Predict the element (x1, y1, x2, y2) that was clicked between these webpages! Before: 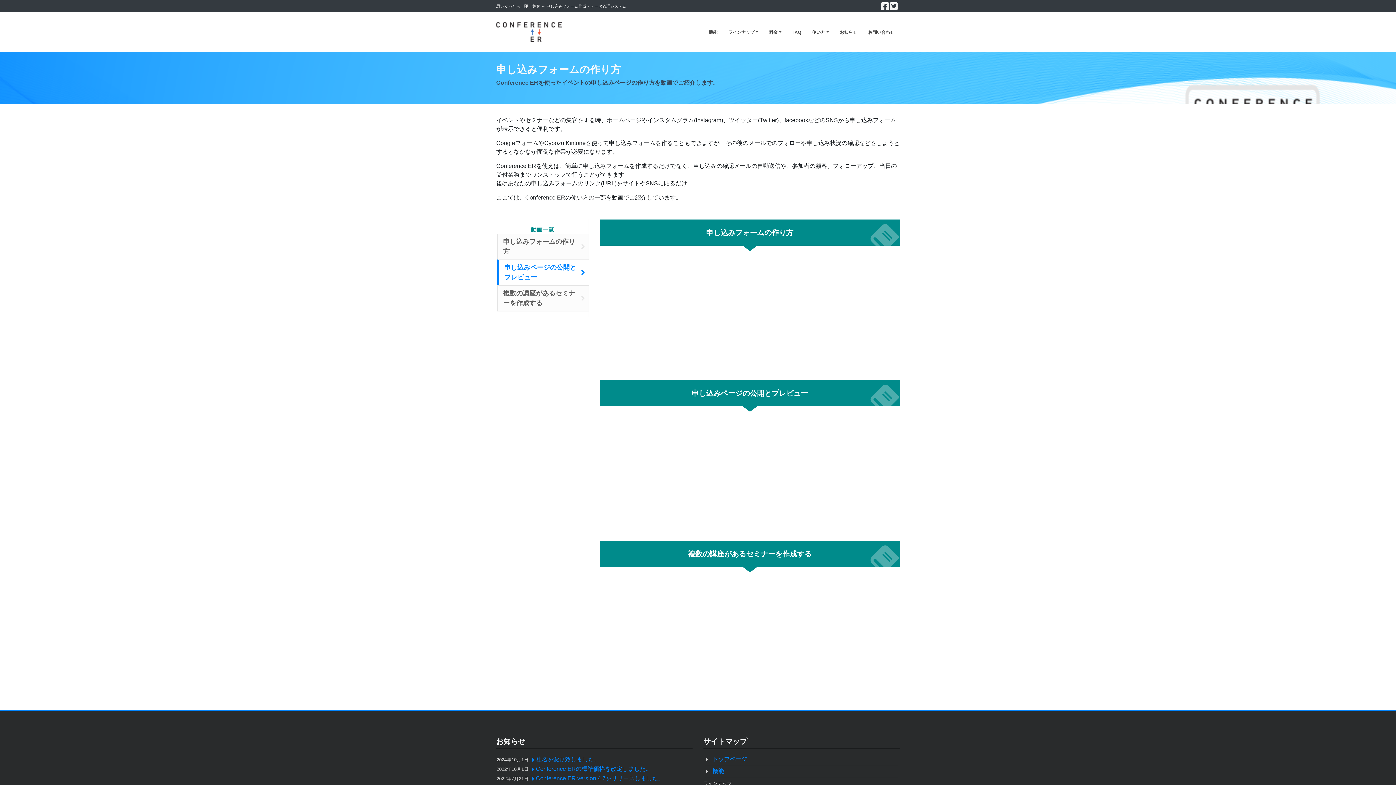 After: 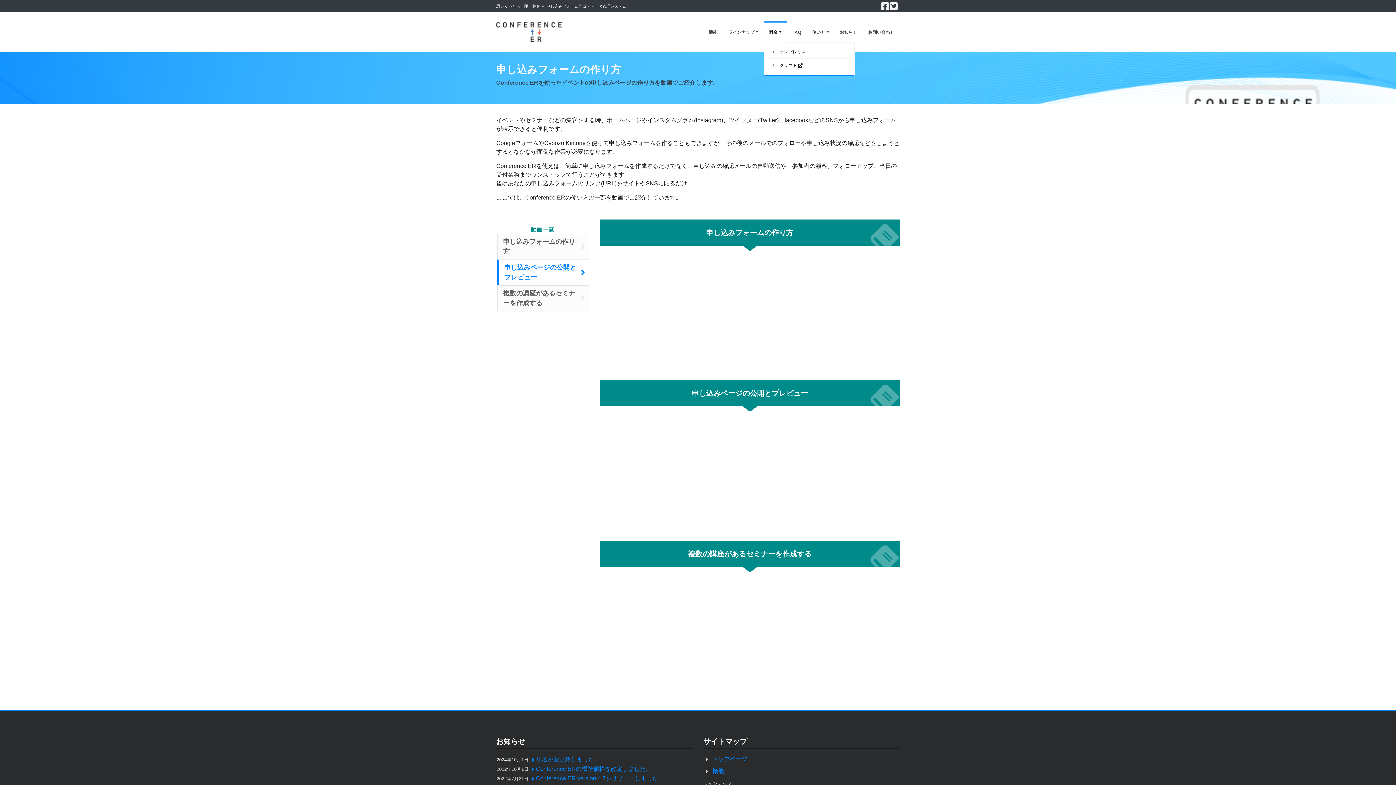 Action: label: 料金 bbox: (763, 21, 787, 42)